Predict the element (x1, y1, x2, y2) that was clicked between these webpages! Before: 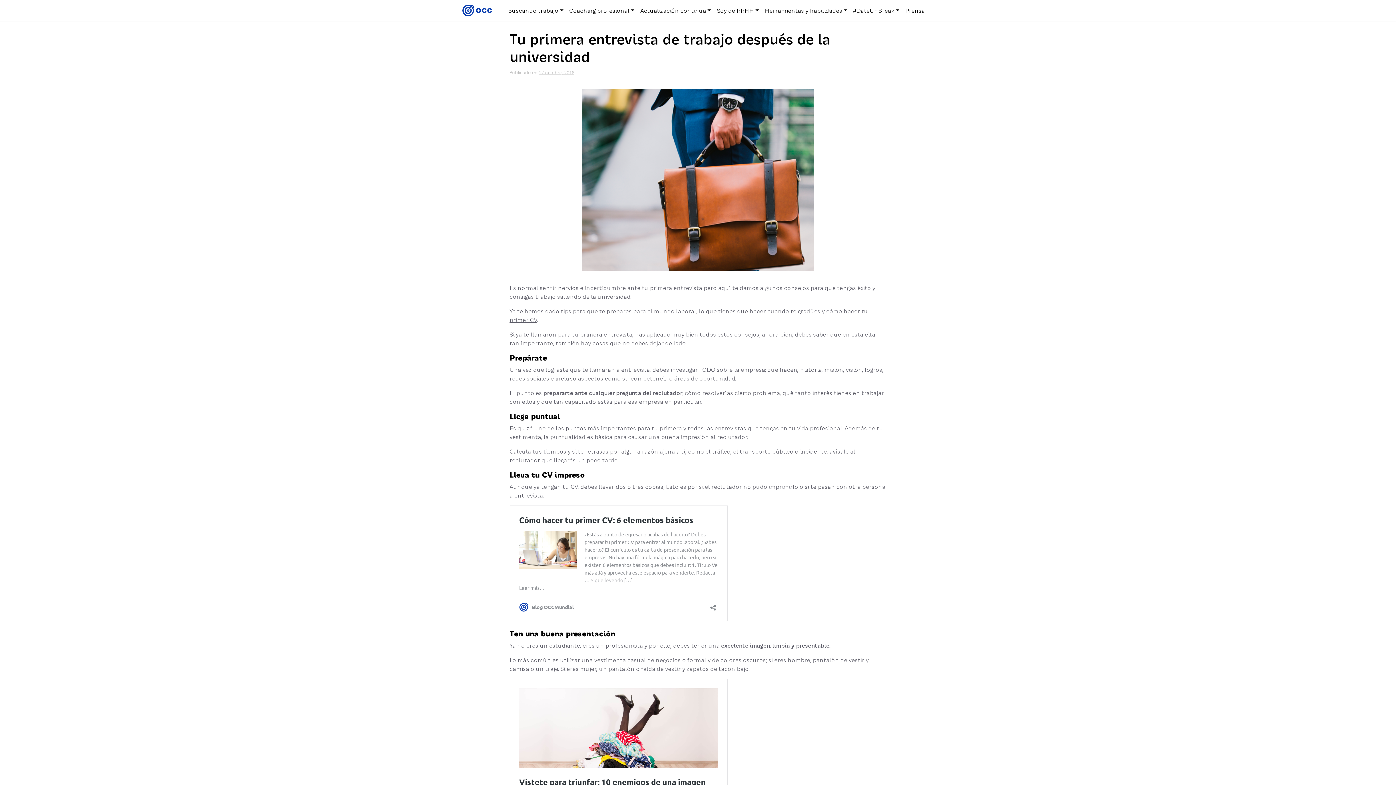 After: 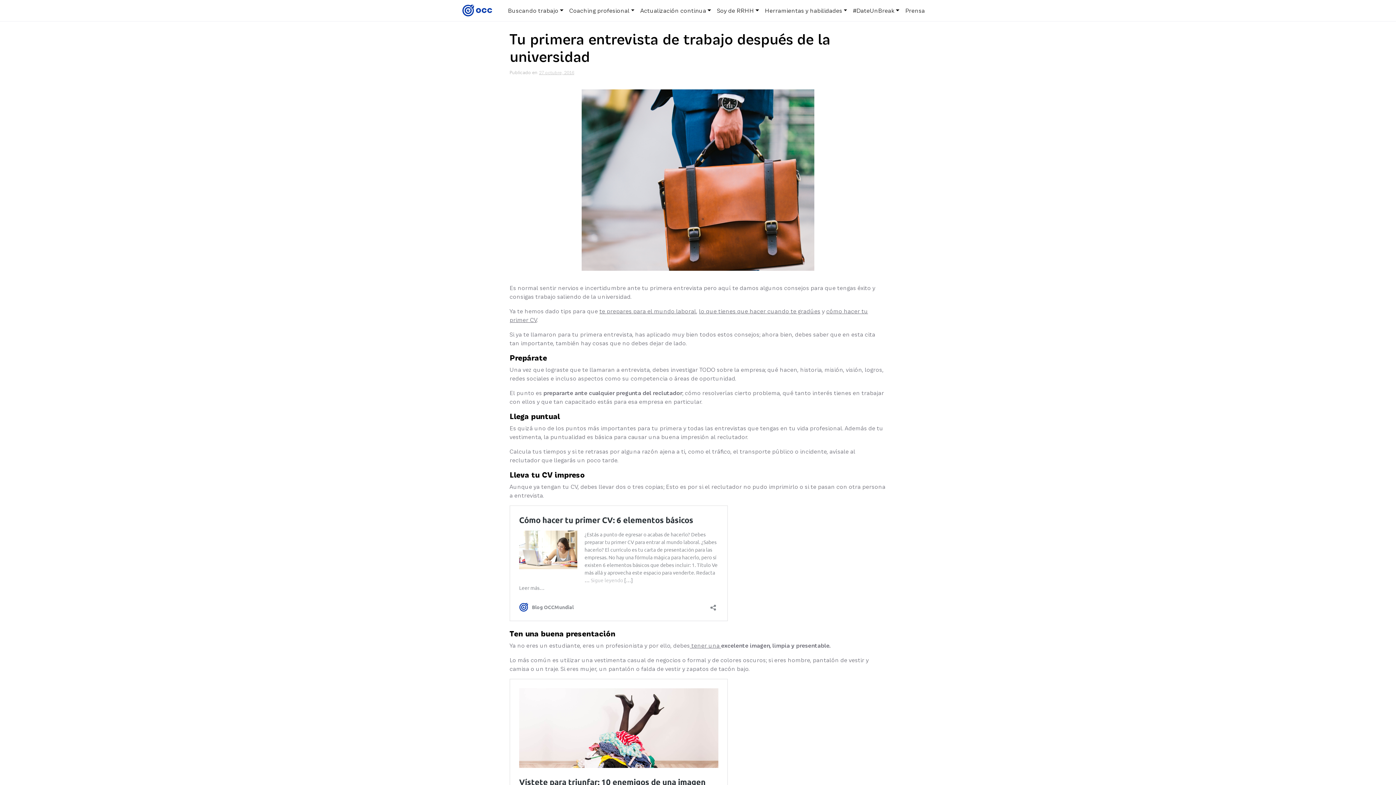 Action: label: 27 octubre, 2016 bbox: (539, 69, 574, 75)